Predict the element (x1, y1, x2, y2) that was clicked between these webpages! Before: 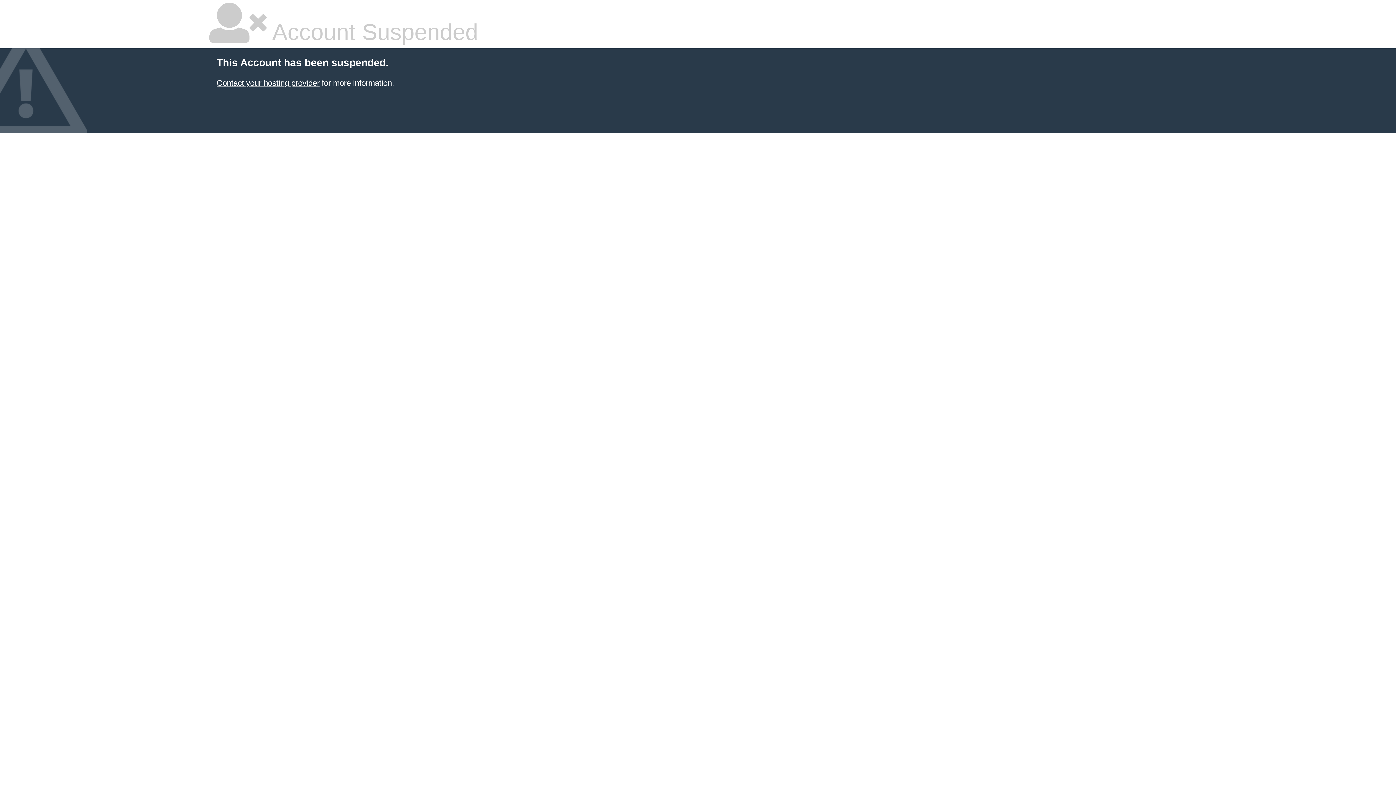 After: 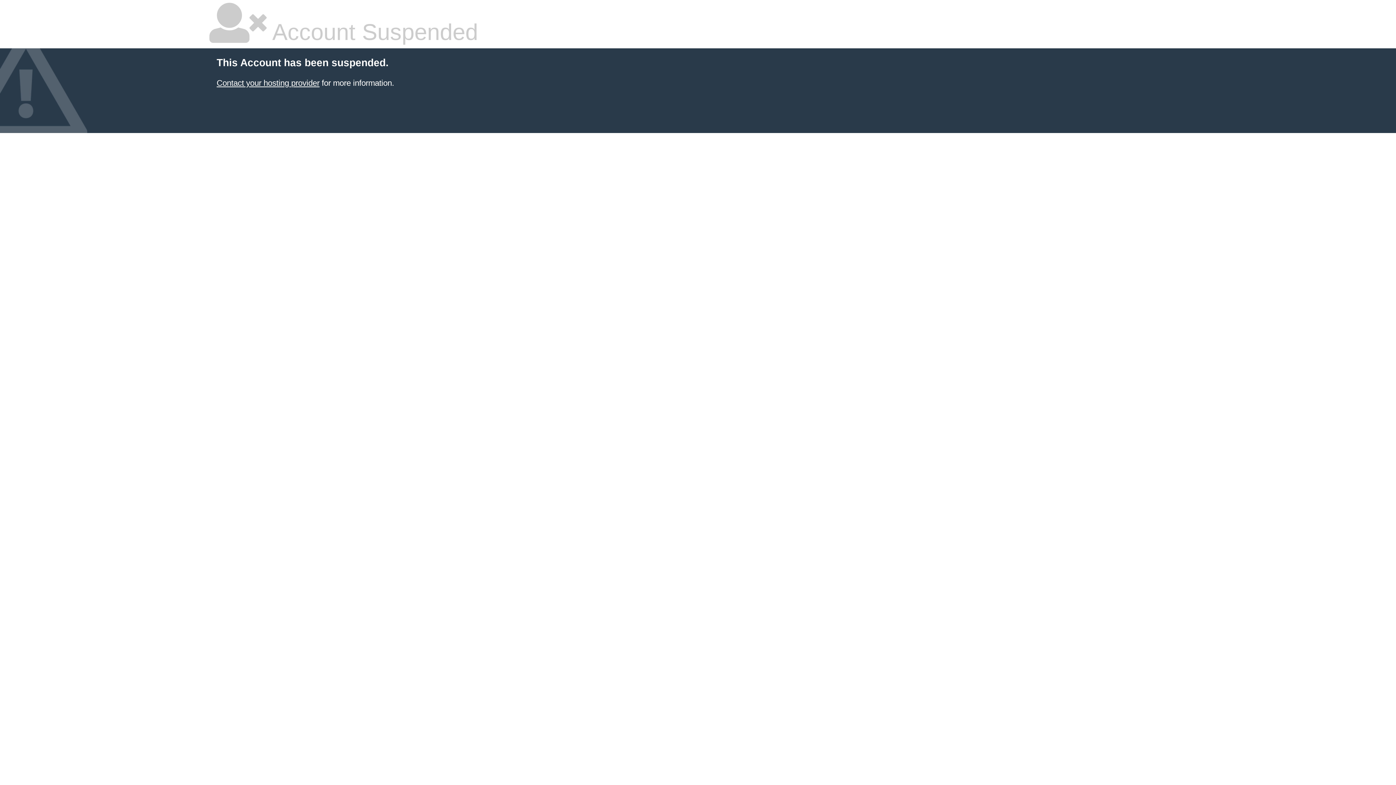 Action: bbox: (216, 78, 319, 87) label: Contact your hosting provider